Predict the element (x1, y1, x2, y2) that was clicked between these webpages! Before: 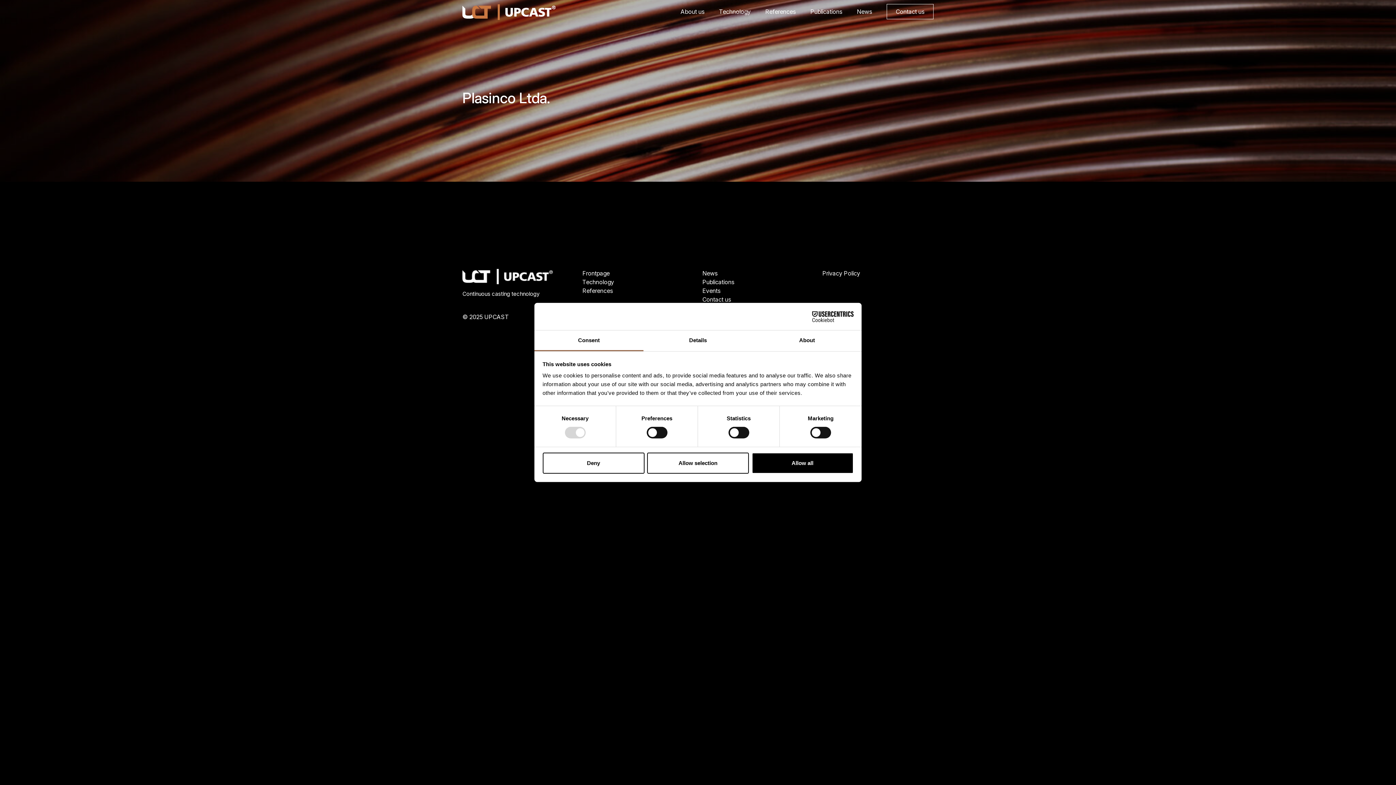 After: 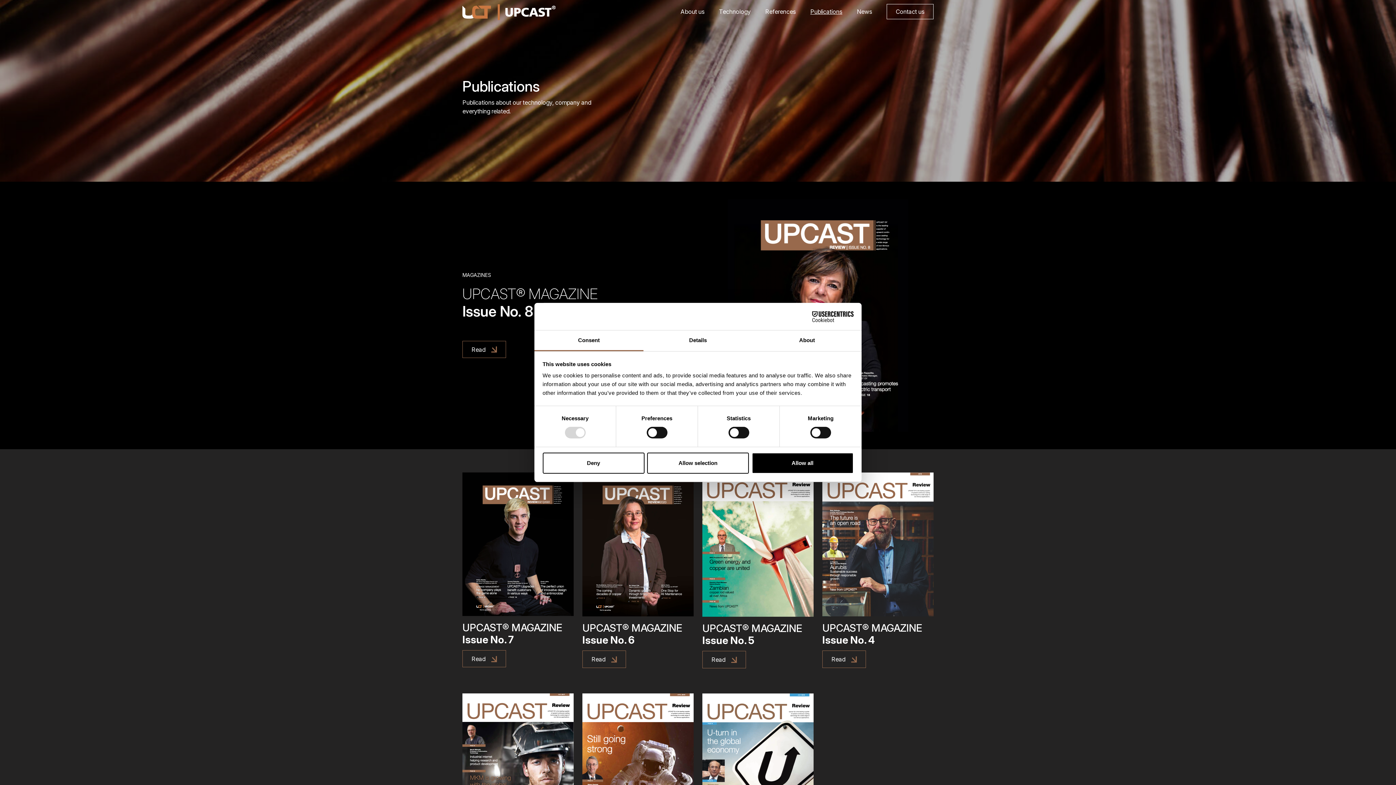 Action: bbox: (810, 7, 842, 15) label: Publications